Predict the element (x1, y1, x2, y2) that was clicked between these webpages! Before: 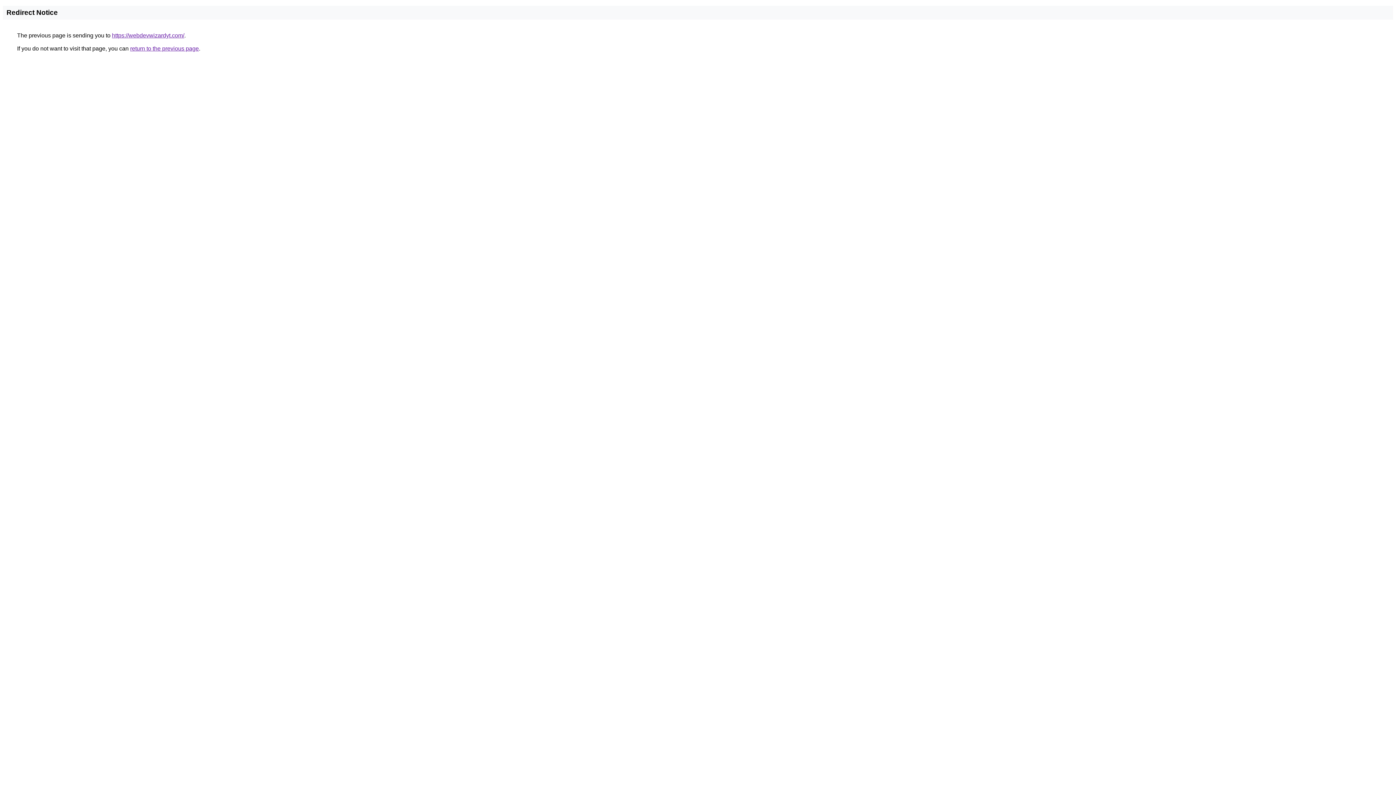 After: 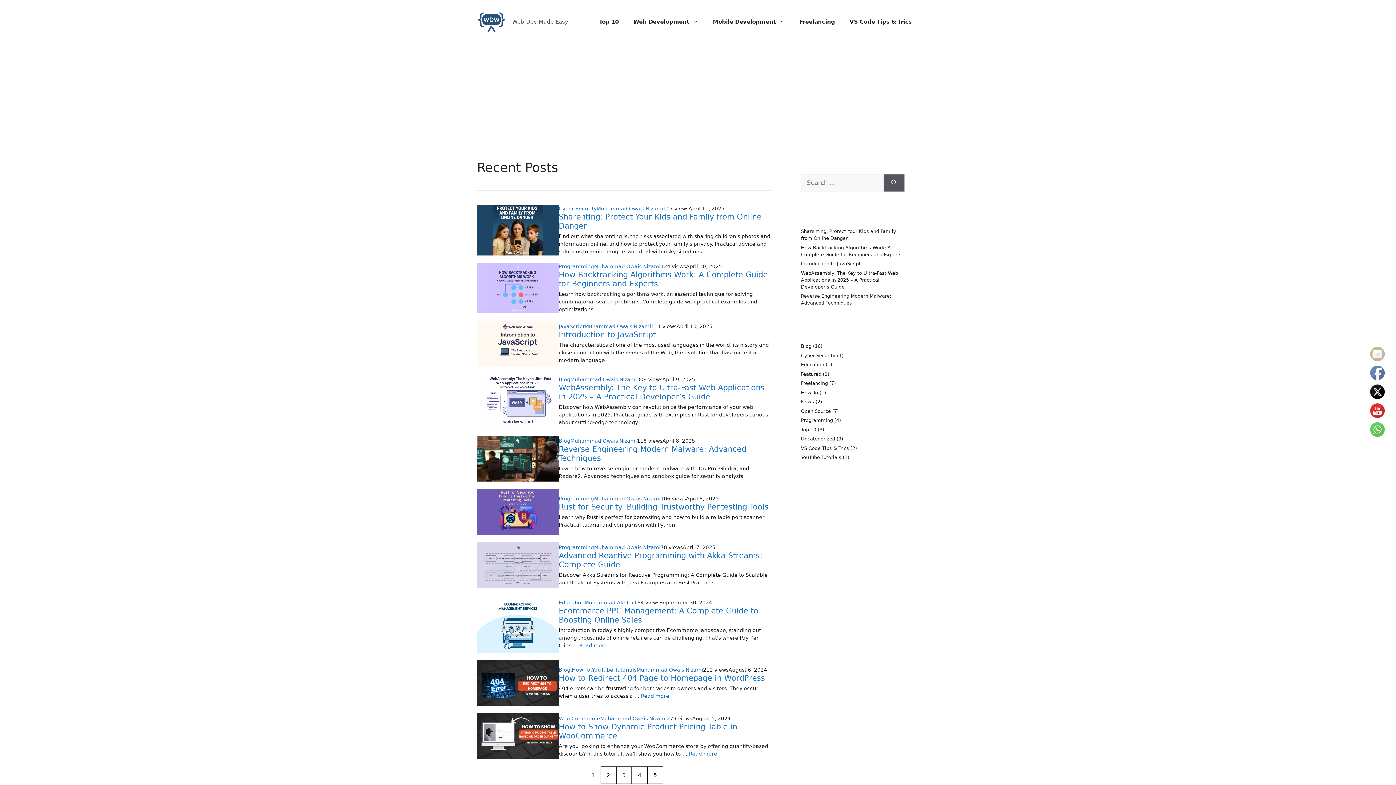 Action: label: https://webdevwizardyt.com/ bbox: (112, 32, 184, 38)